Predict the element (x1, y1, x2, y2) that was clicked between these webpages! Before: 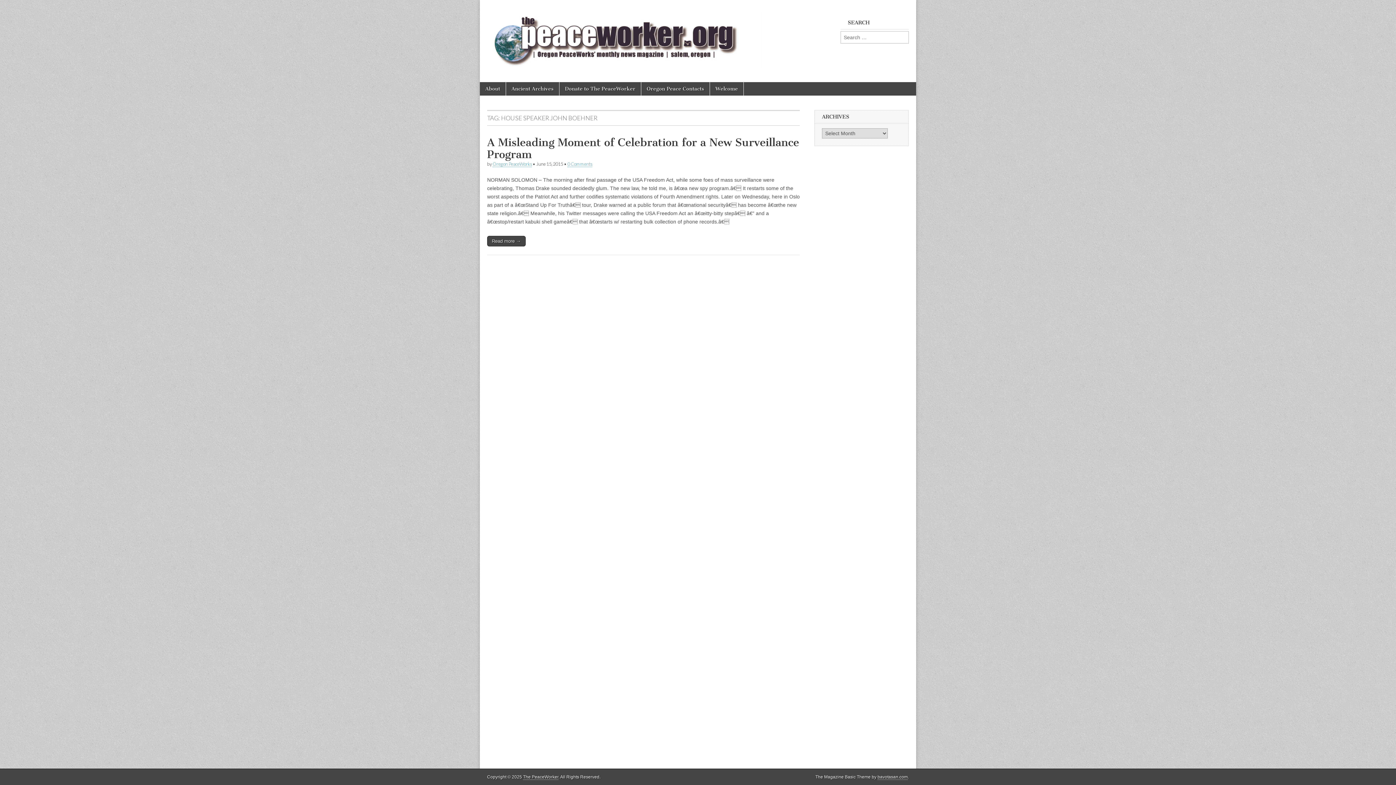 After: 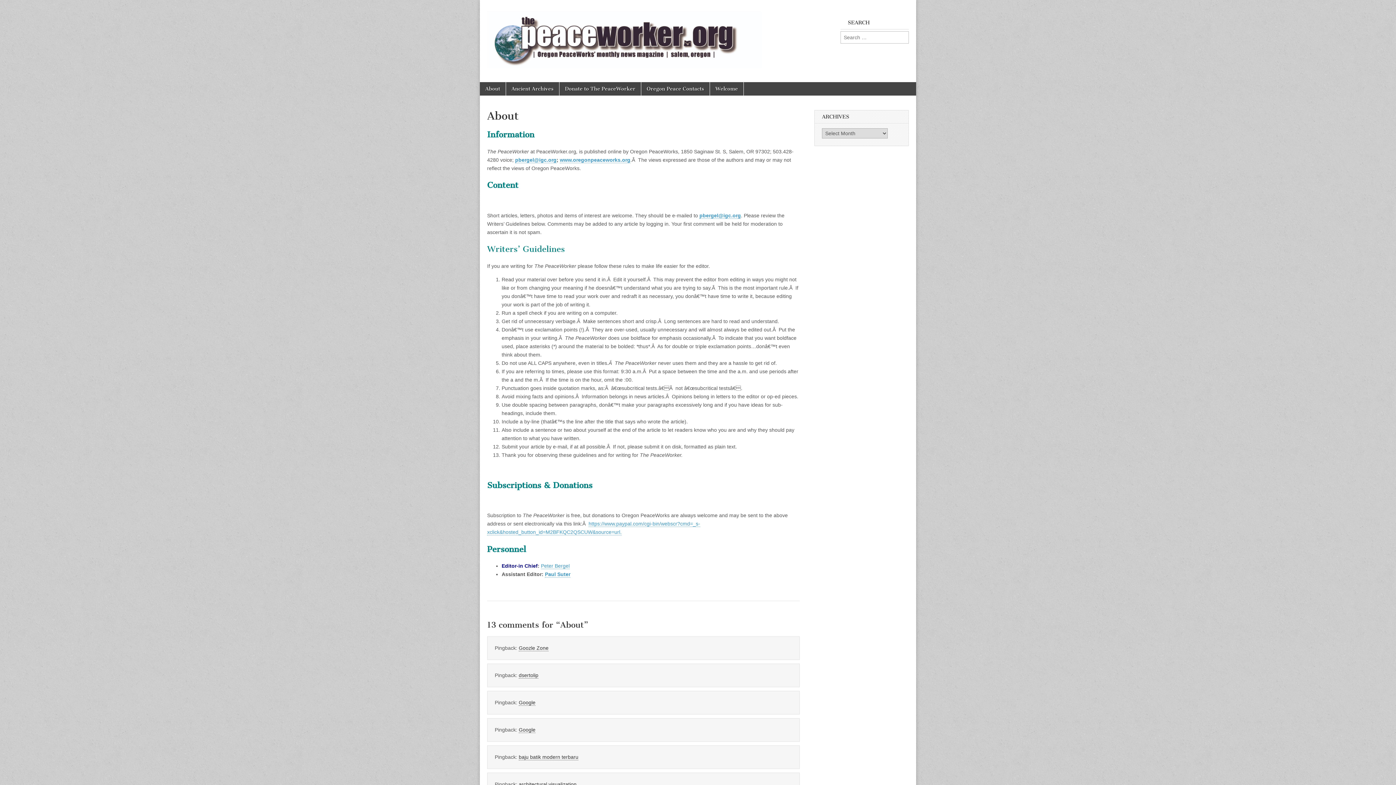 Action: label: About bbox: (480, 82, 505, 95)